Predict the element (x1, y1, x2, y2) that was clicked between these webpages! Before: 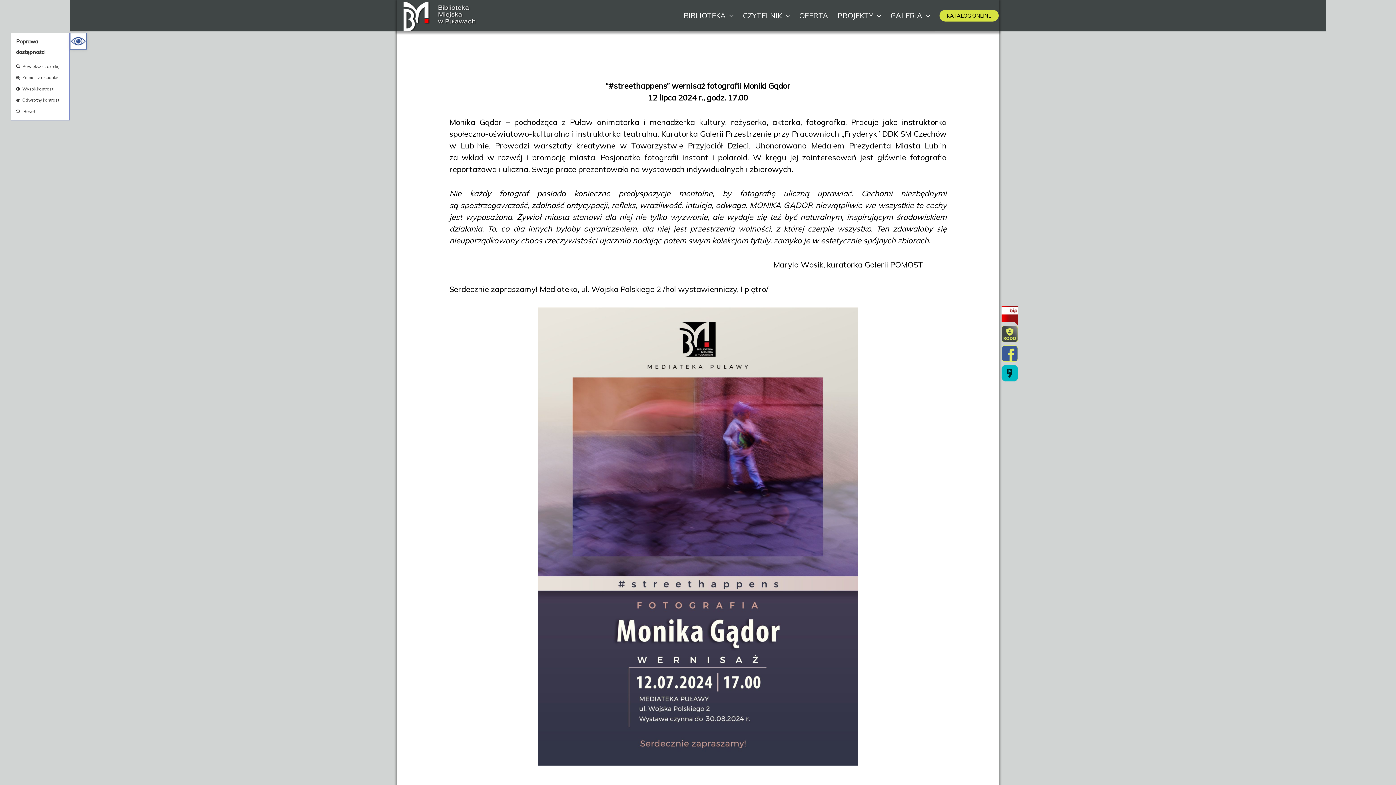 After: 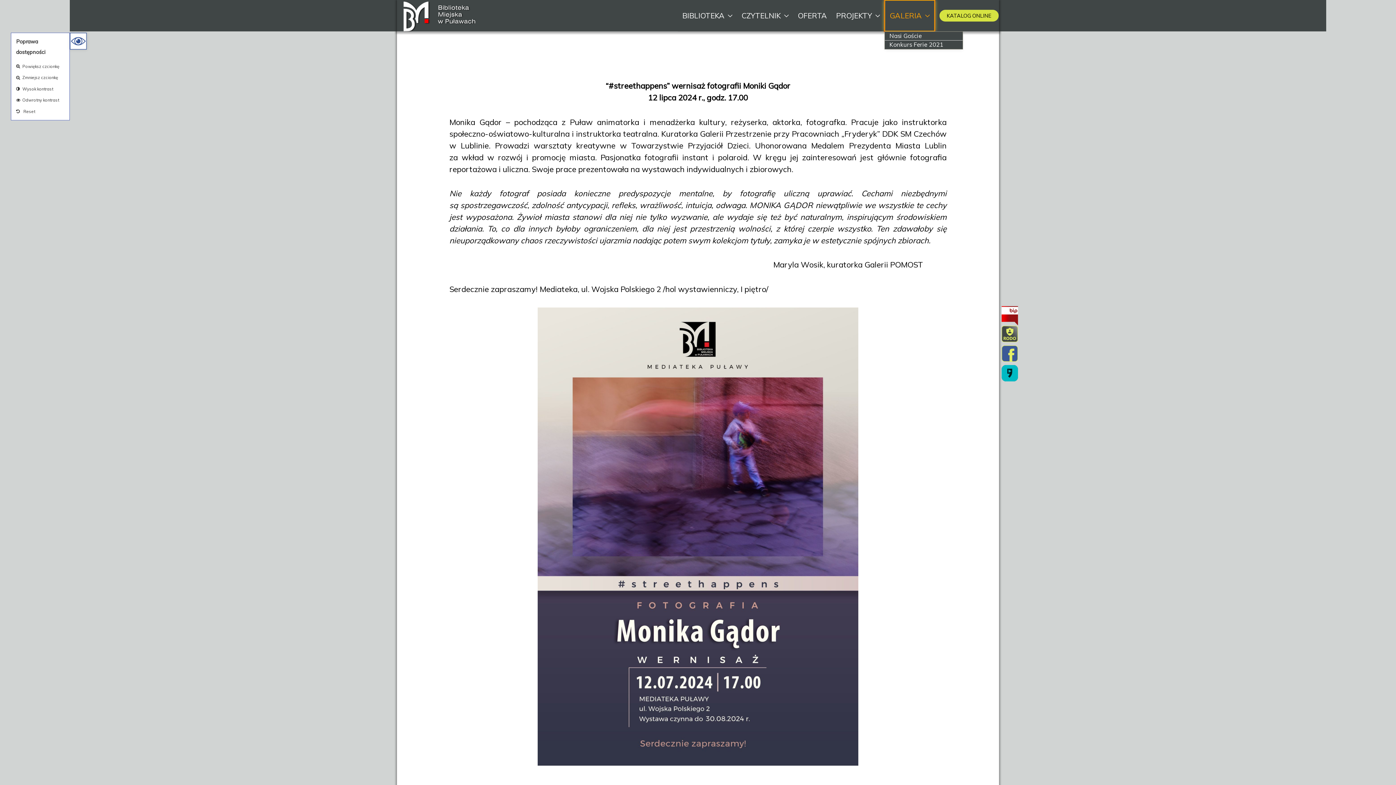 Action: bbox: (886, 0, 935, 31) label: GALERIA